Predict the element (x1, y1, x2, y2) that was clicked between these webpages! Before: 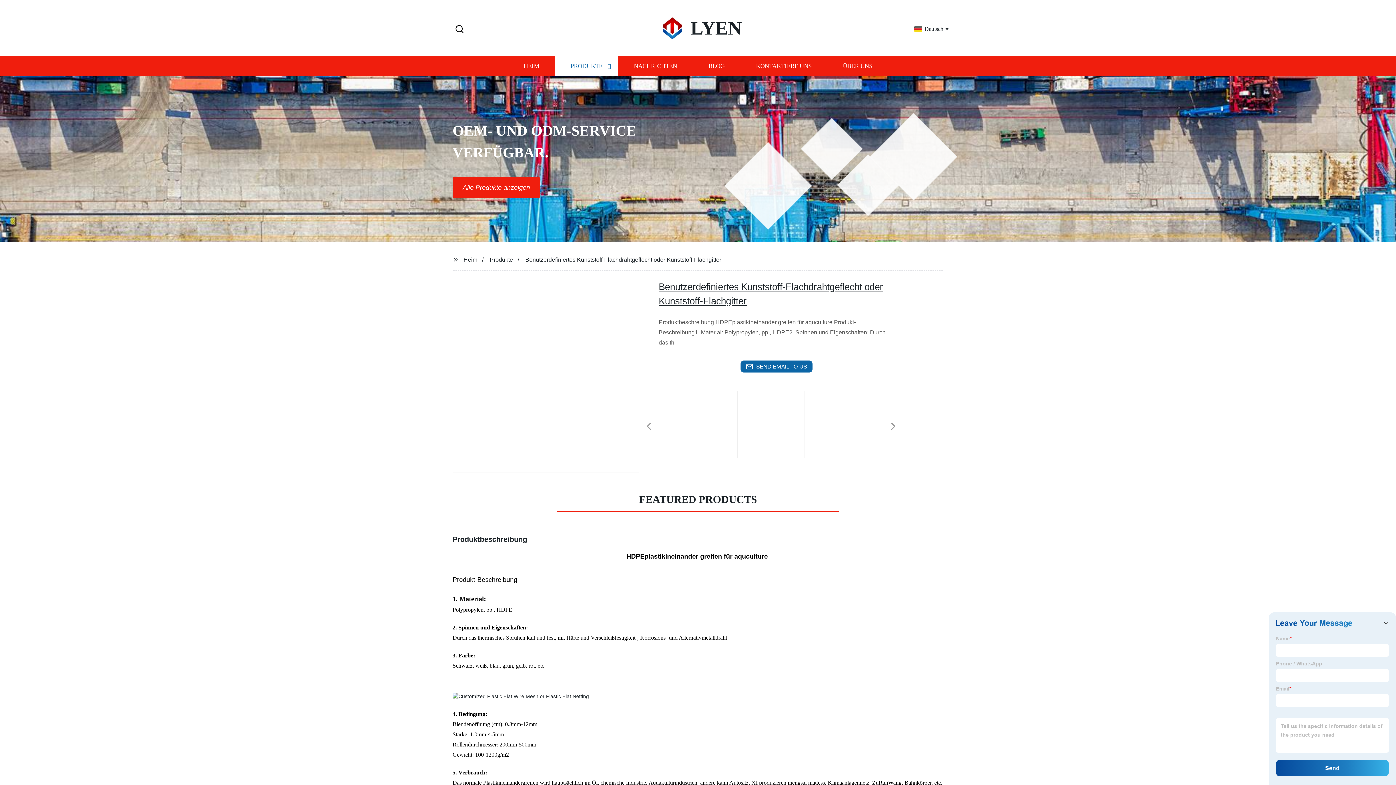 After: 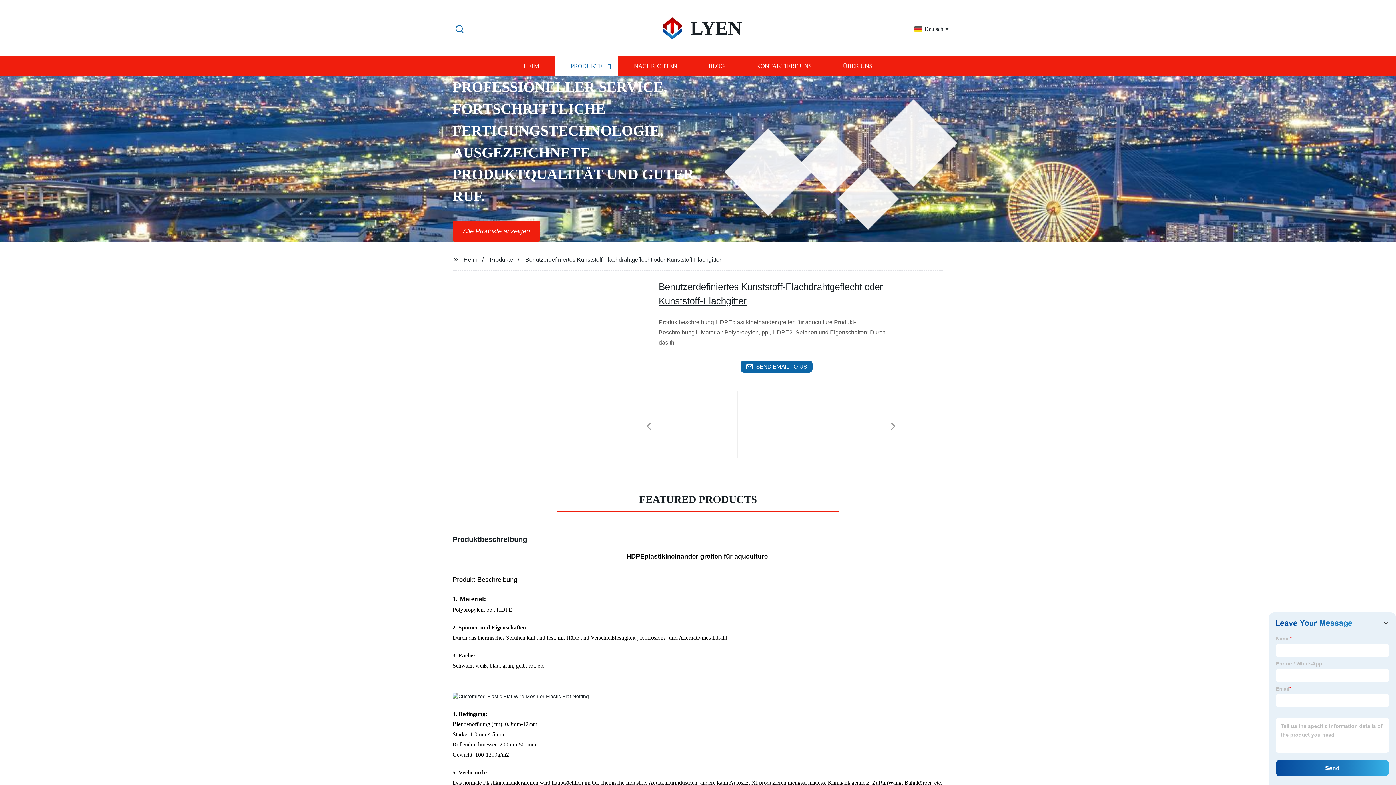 Action: label: Search bbox: (452, 23, 466, 35)